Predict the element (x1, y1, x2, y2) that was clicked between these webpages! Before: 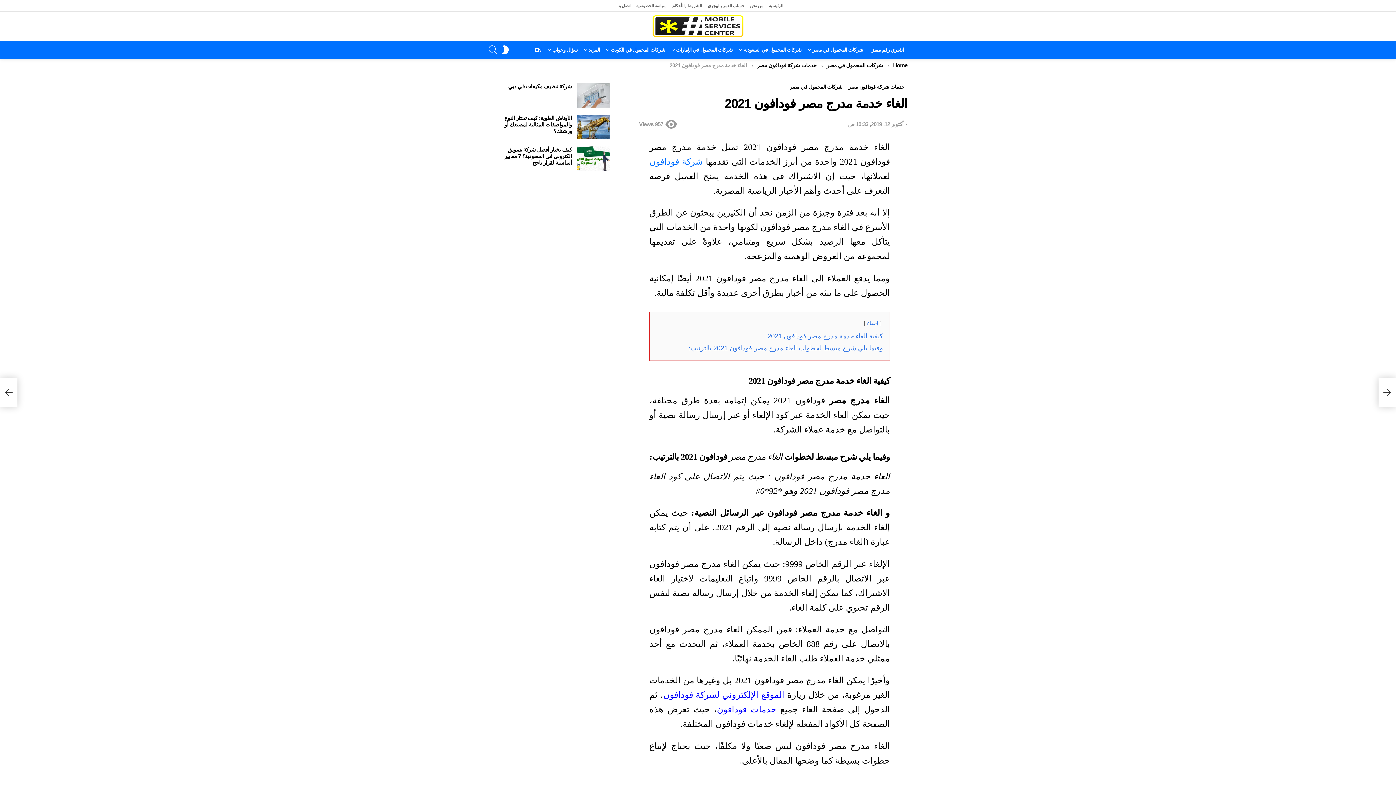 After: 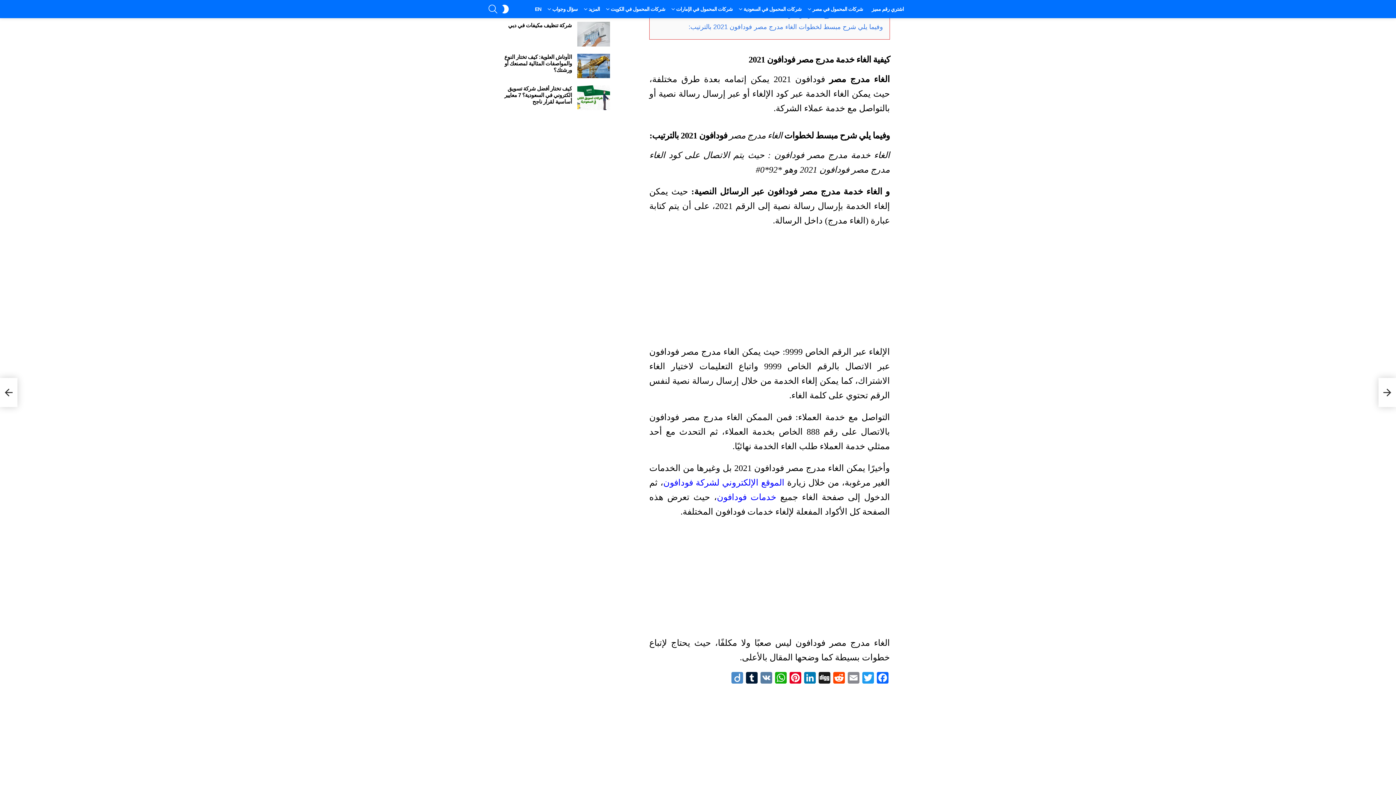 Action: bbox: (767, 332, 883, 339) label: كيفية الغاء خدمة مدرج مصر فودافون 2021